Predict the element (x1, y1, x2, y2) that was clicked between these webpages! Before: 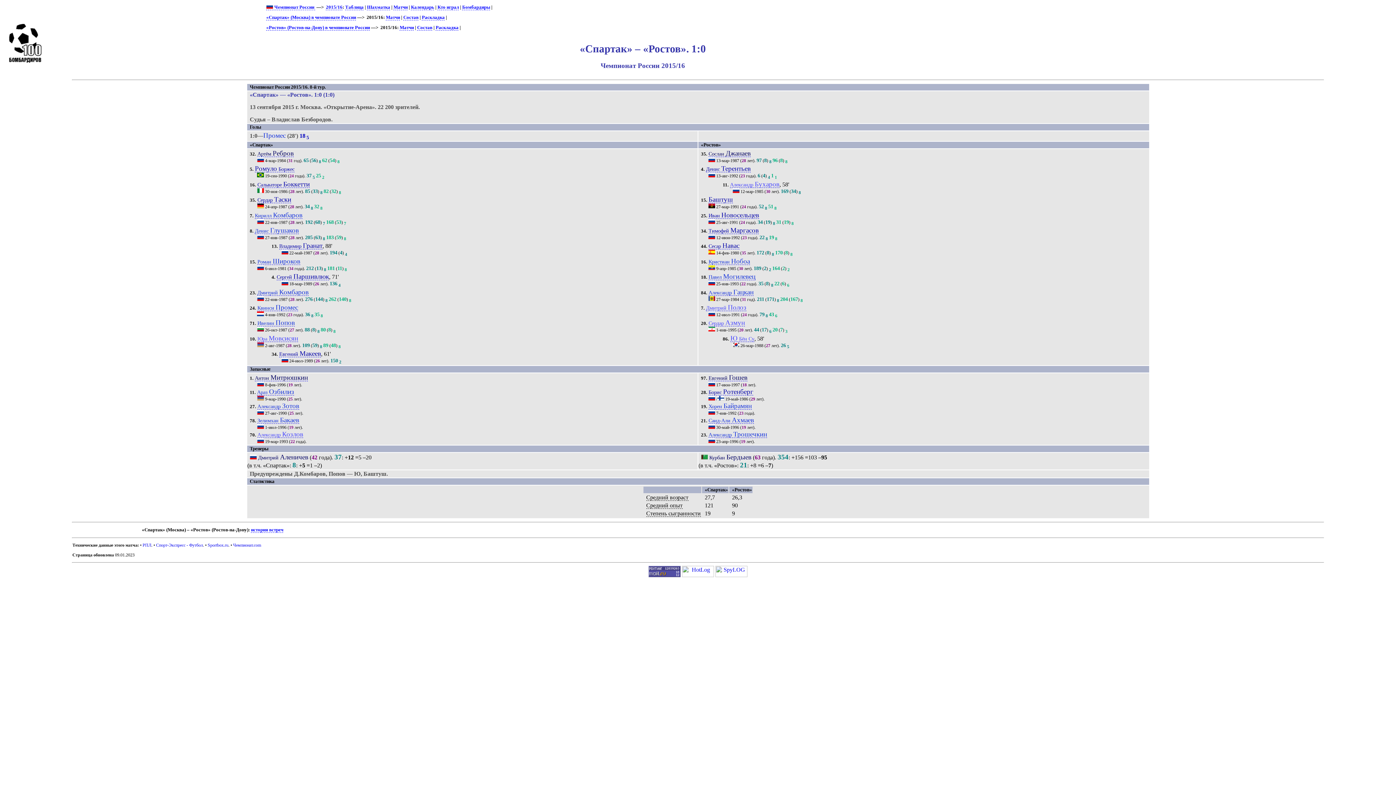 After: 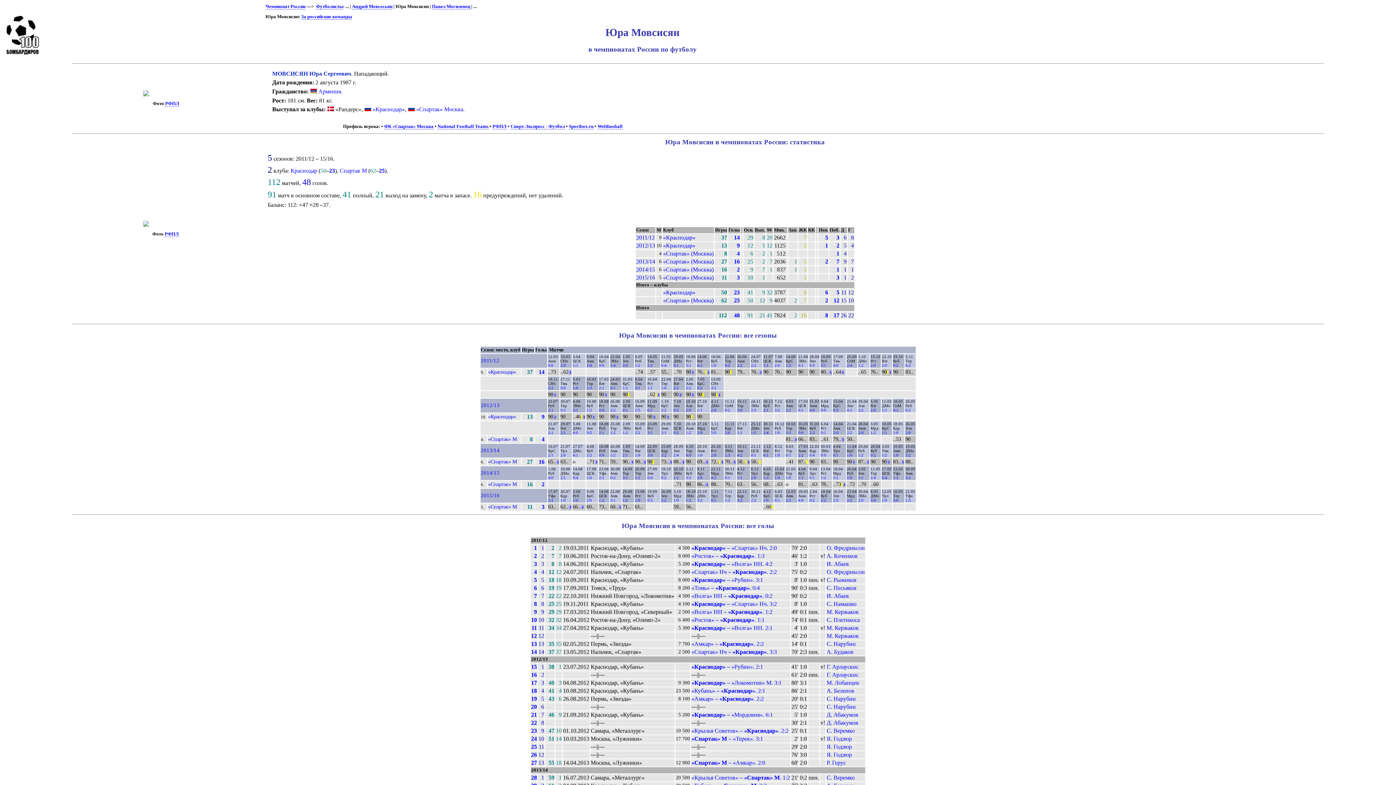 Action: bbox: (257, 335, 298, 342) label: Юра Мовсисян